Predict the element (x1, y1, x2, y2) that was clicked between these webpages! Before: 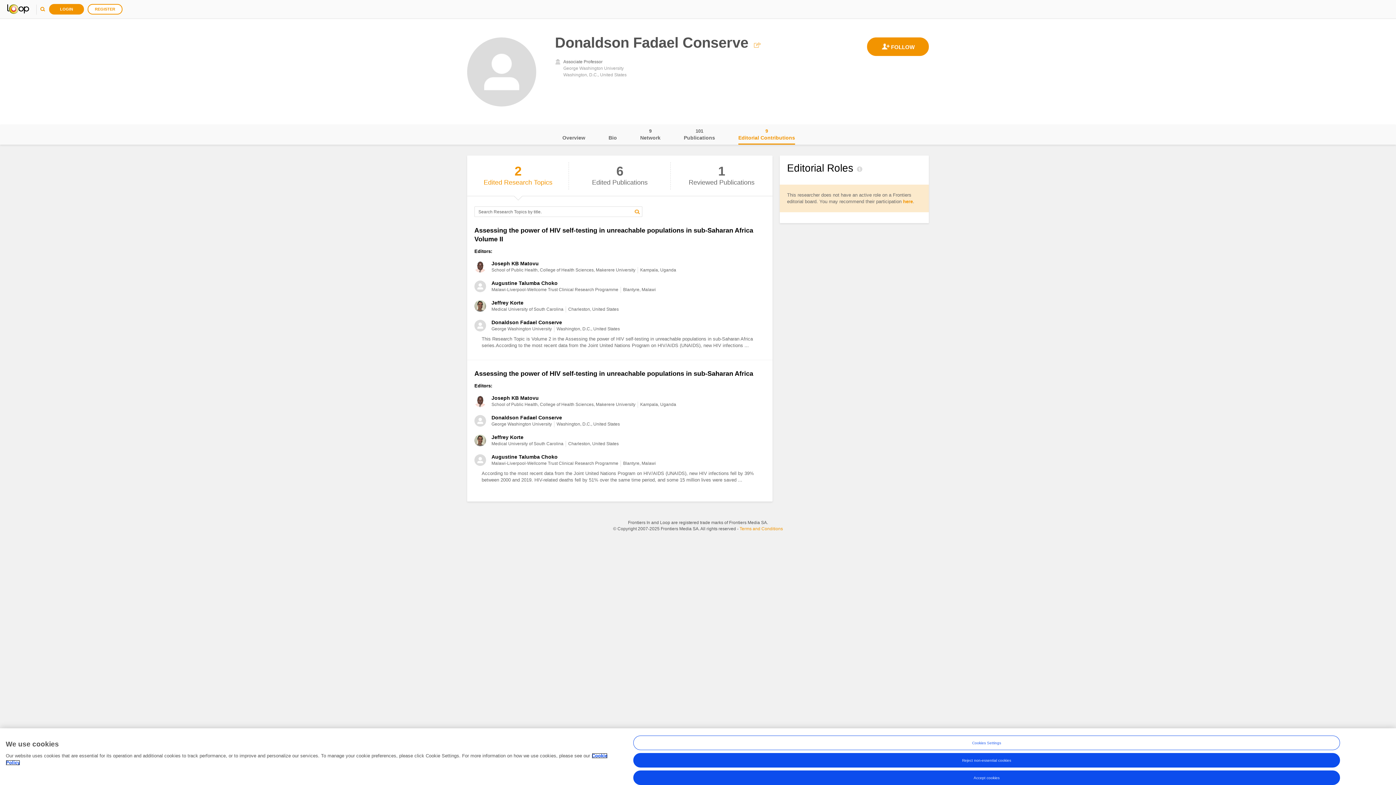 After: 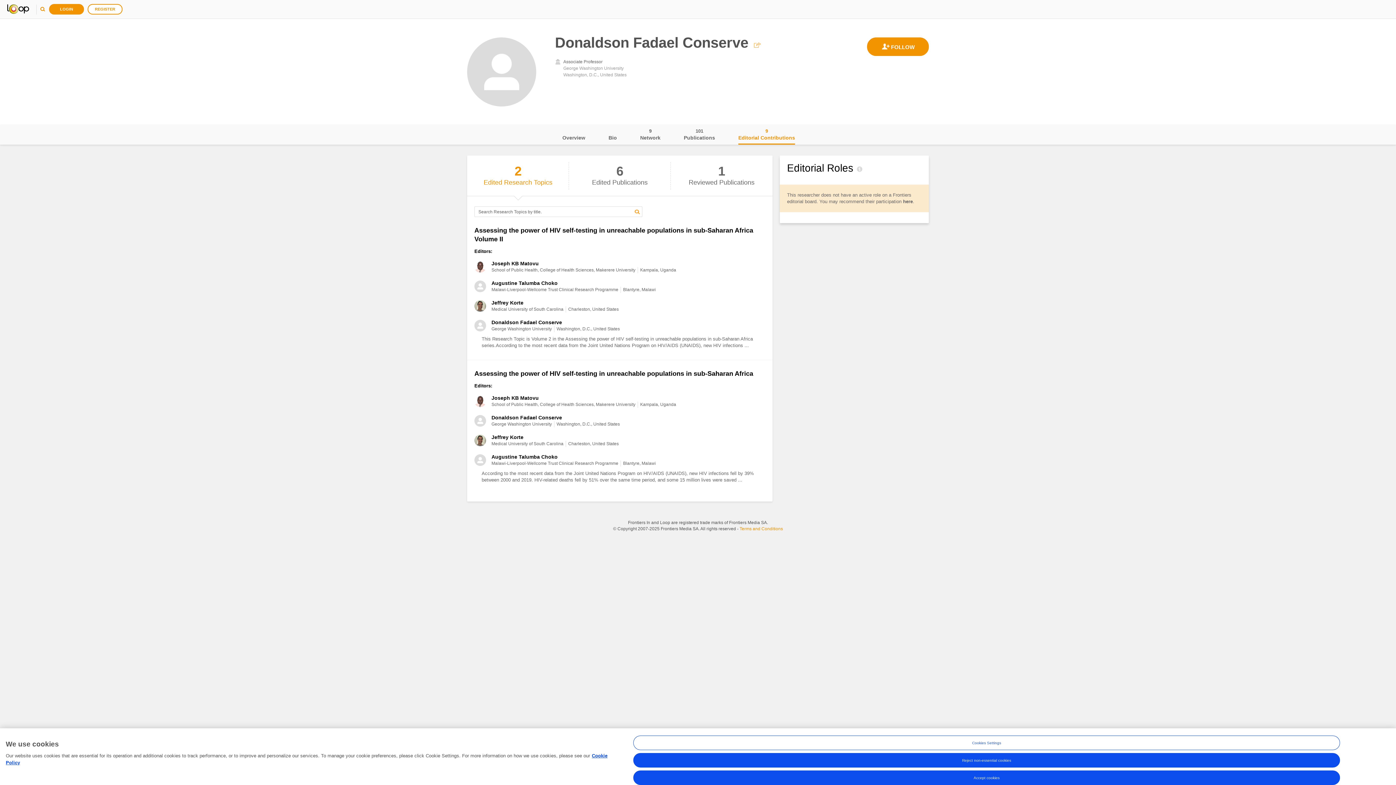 Action: label: here bbox: (903, 198, 913, 204)